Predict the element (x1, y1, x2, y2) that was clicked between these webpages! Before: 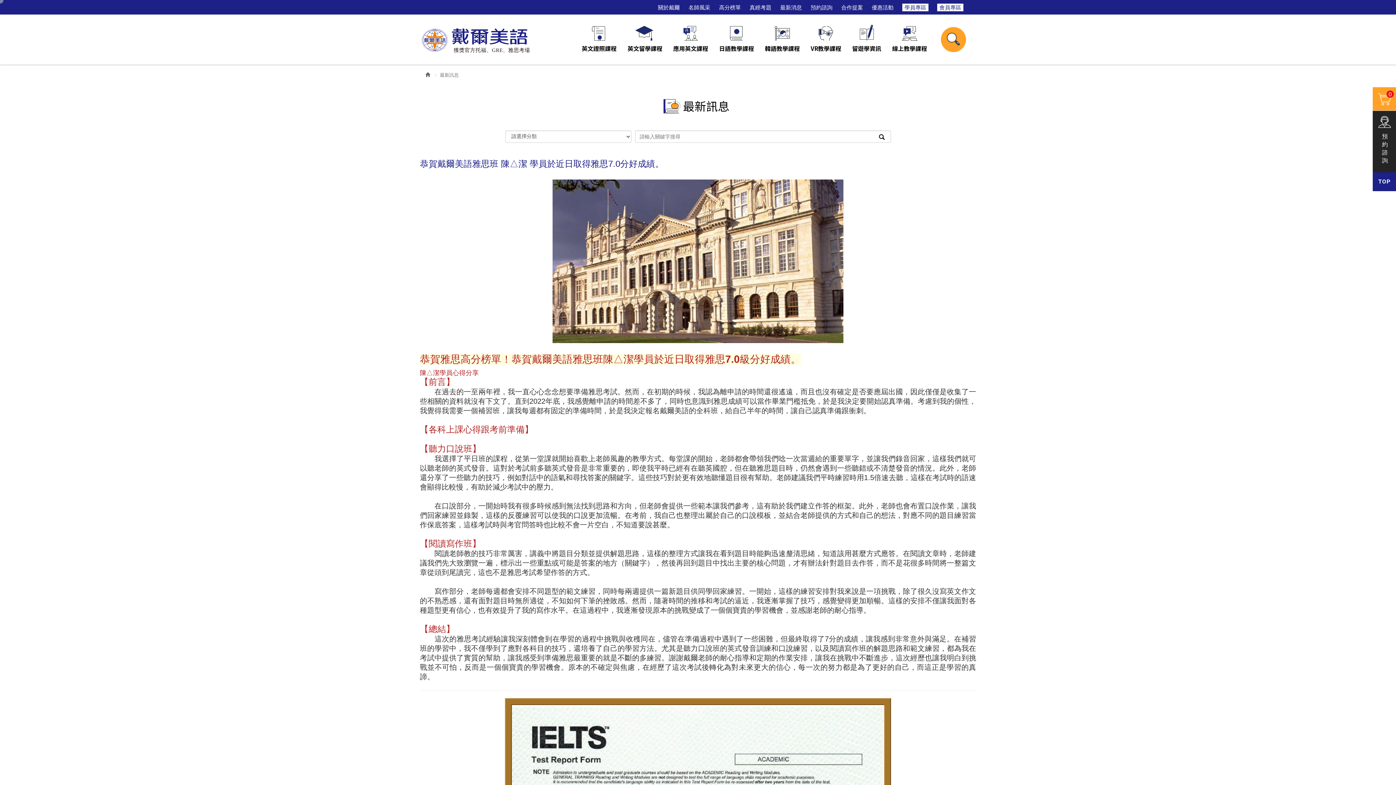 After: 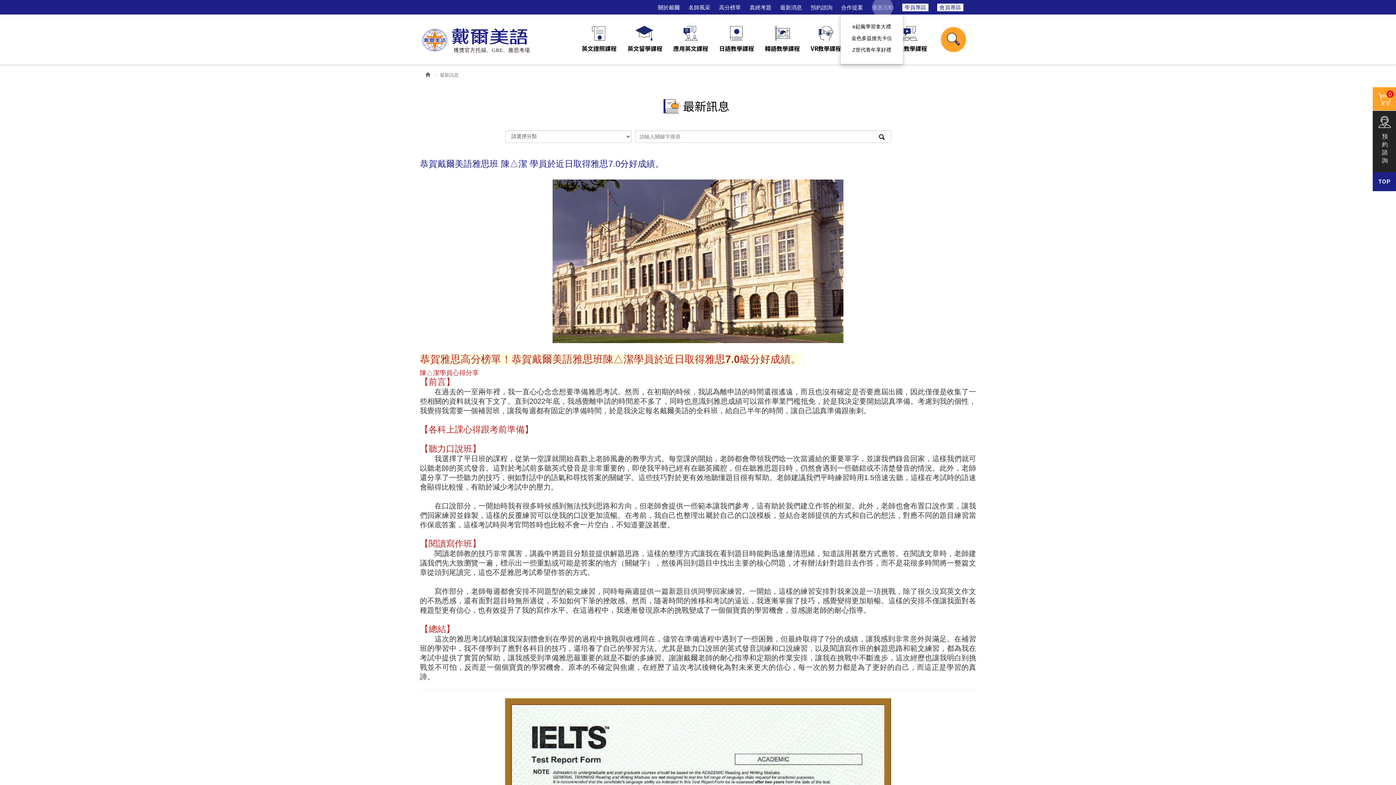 Action: label: 優惠活動 bbox: (872, 3, 893, 11)